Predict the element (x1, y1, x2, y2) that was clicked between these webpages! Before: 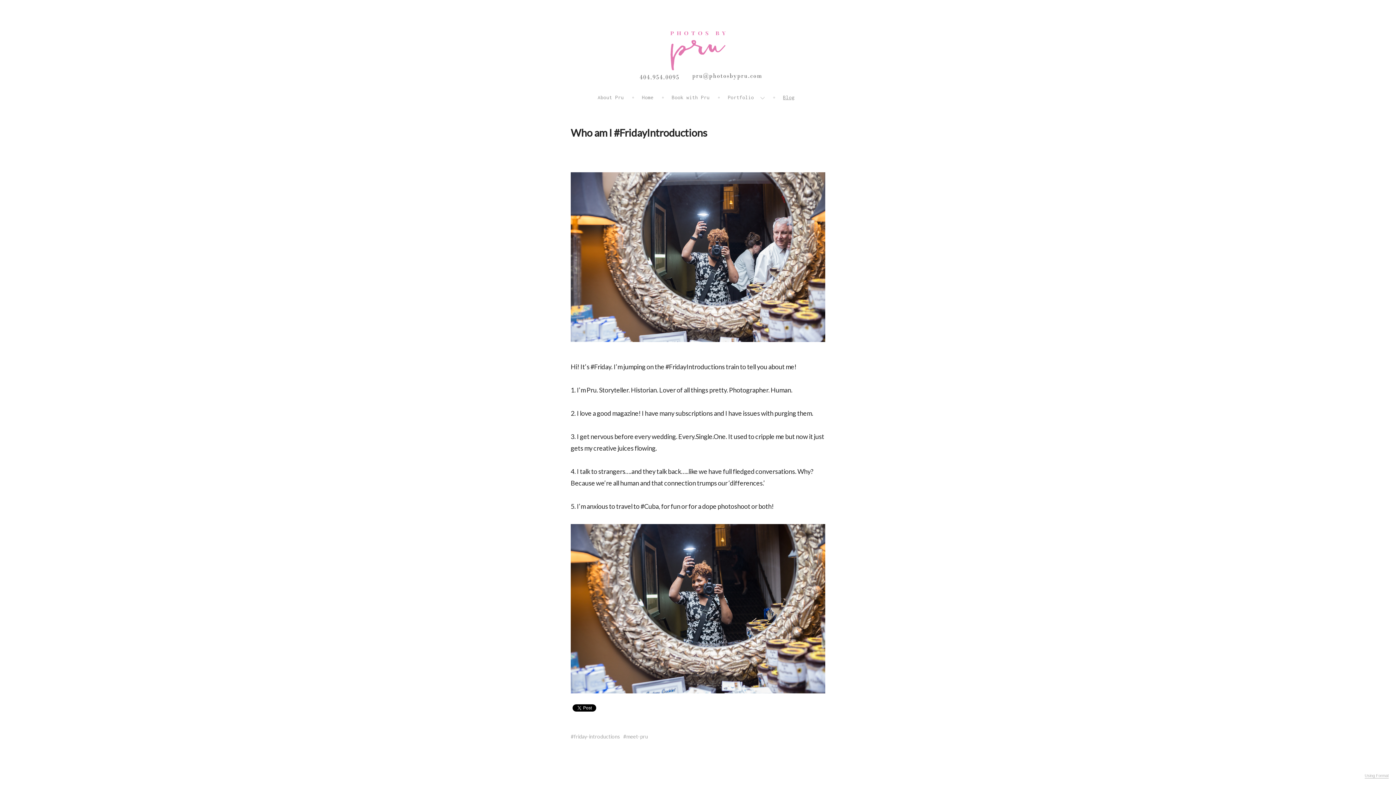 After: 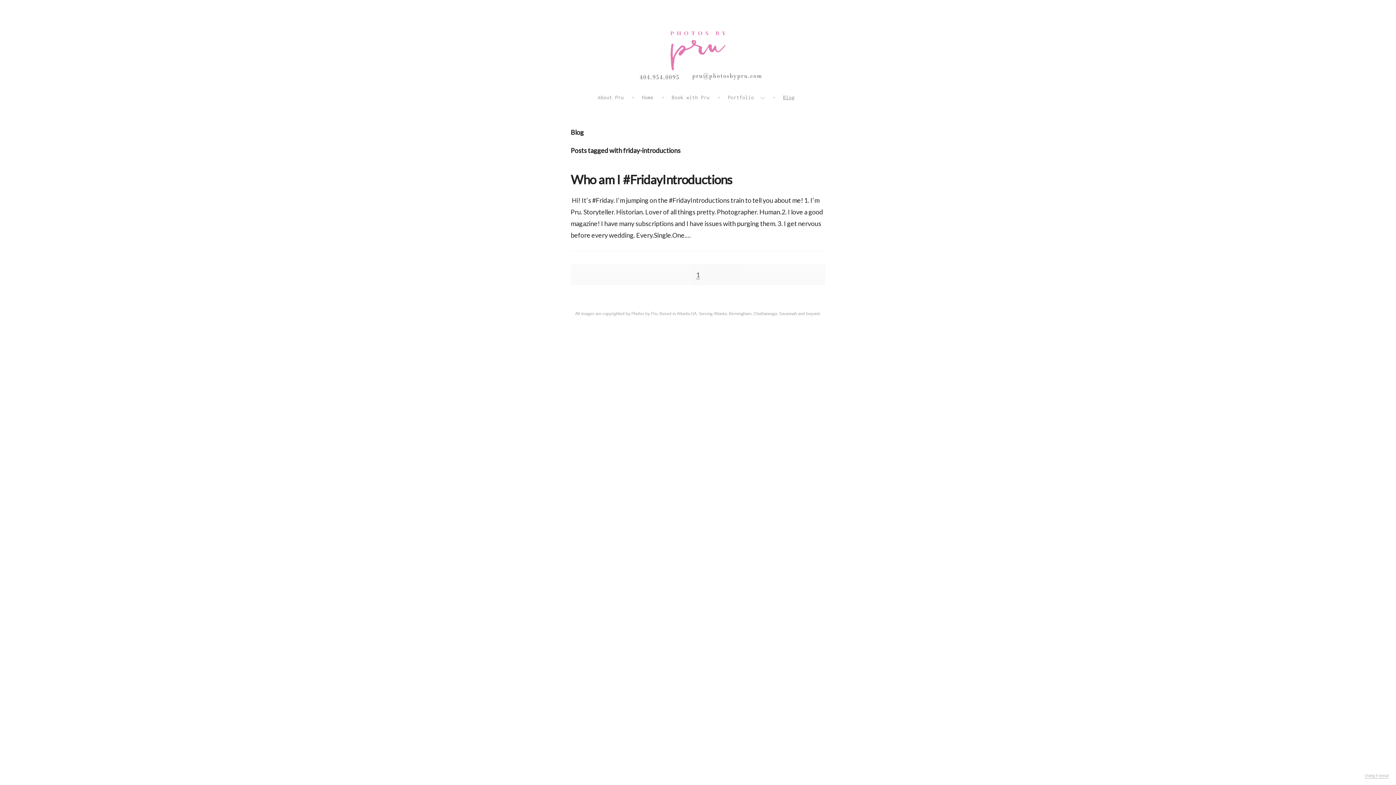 Action: label: friday-introductions bbox: (570, 733, 620, 740)